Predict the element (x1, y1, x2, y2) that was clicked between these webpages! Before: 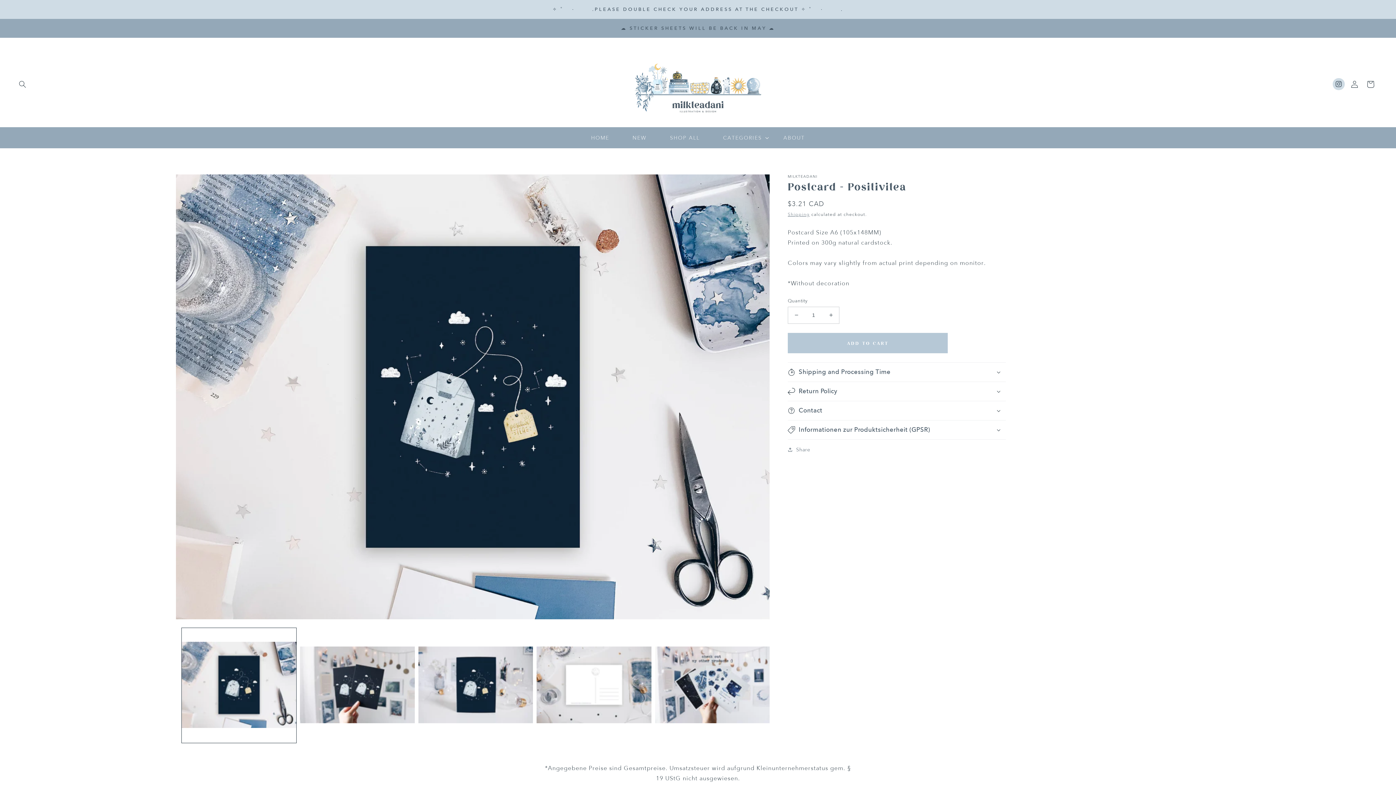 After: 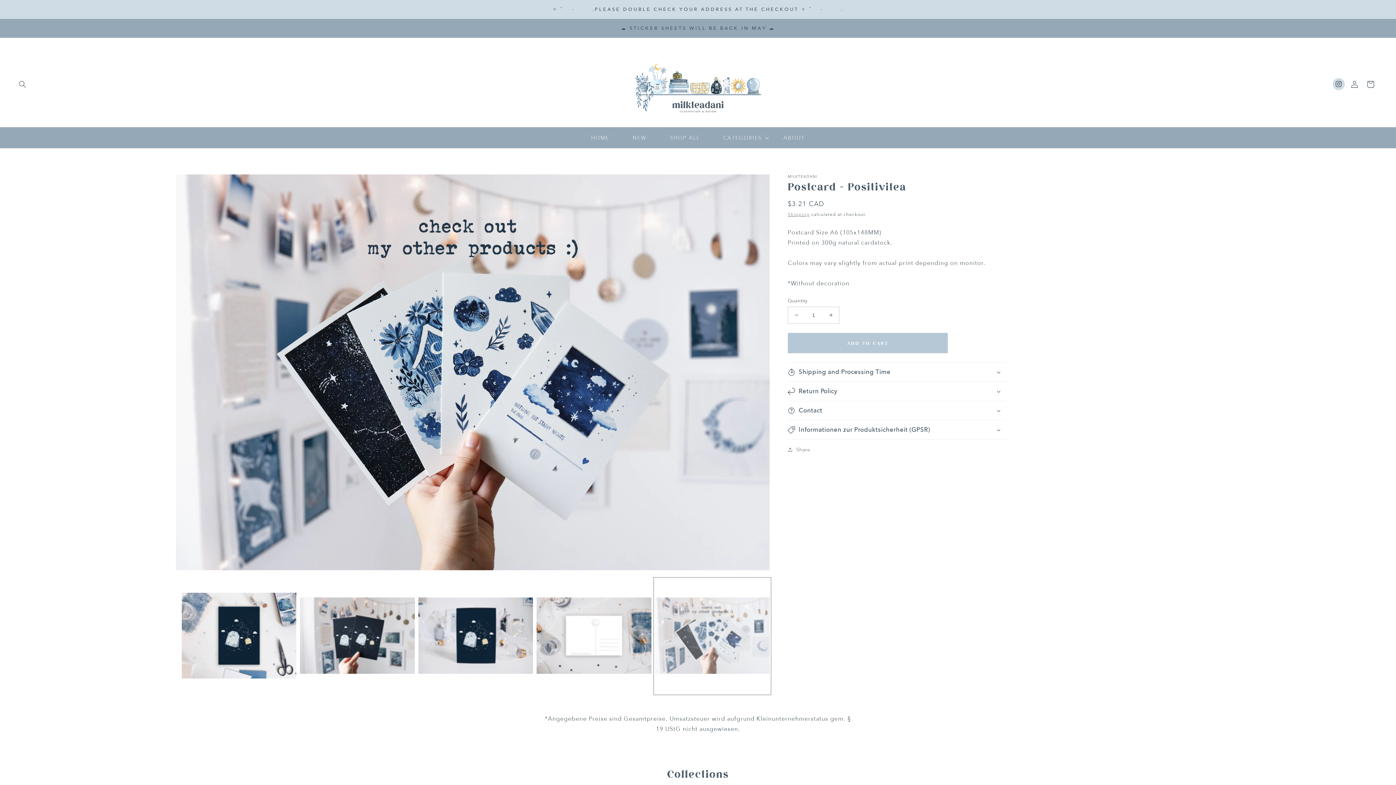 Action: bbox: (655, 628, 769, 743) label: Load image 5 in gallery view